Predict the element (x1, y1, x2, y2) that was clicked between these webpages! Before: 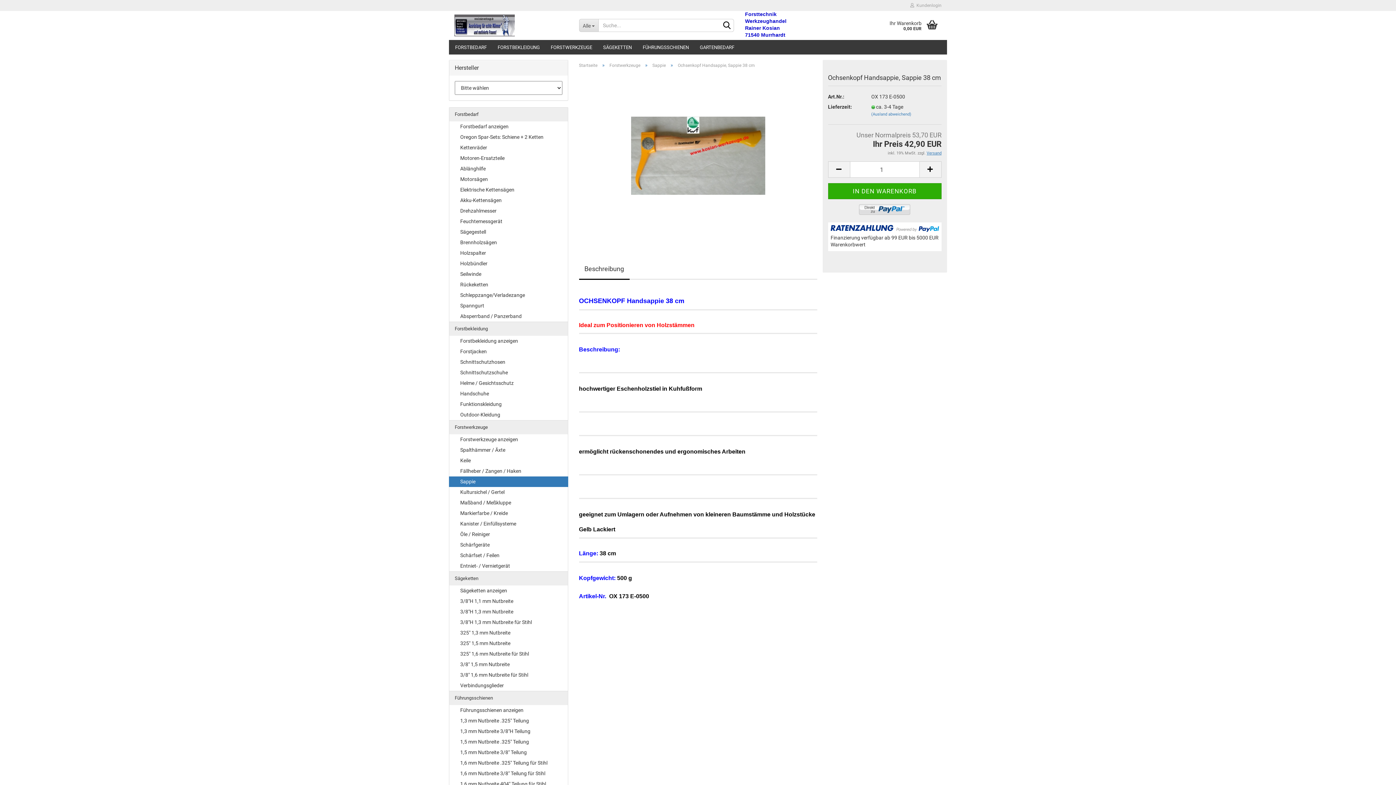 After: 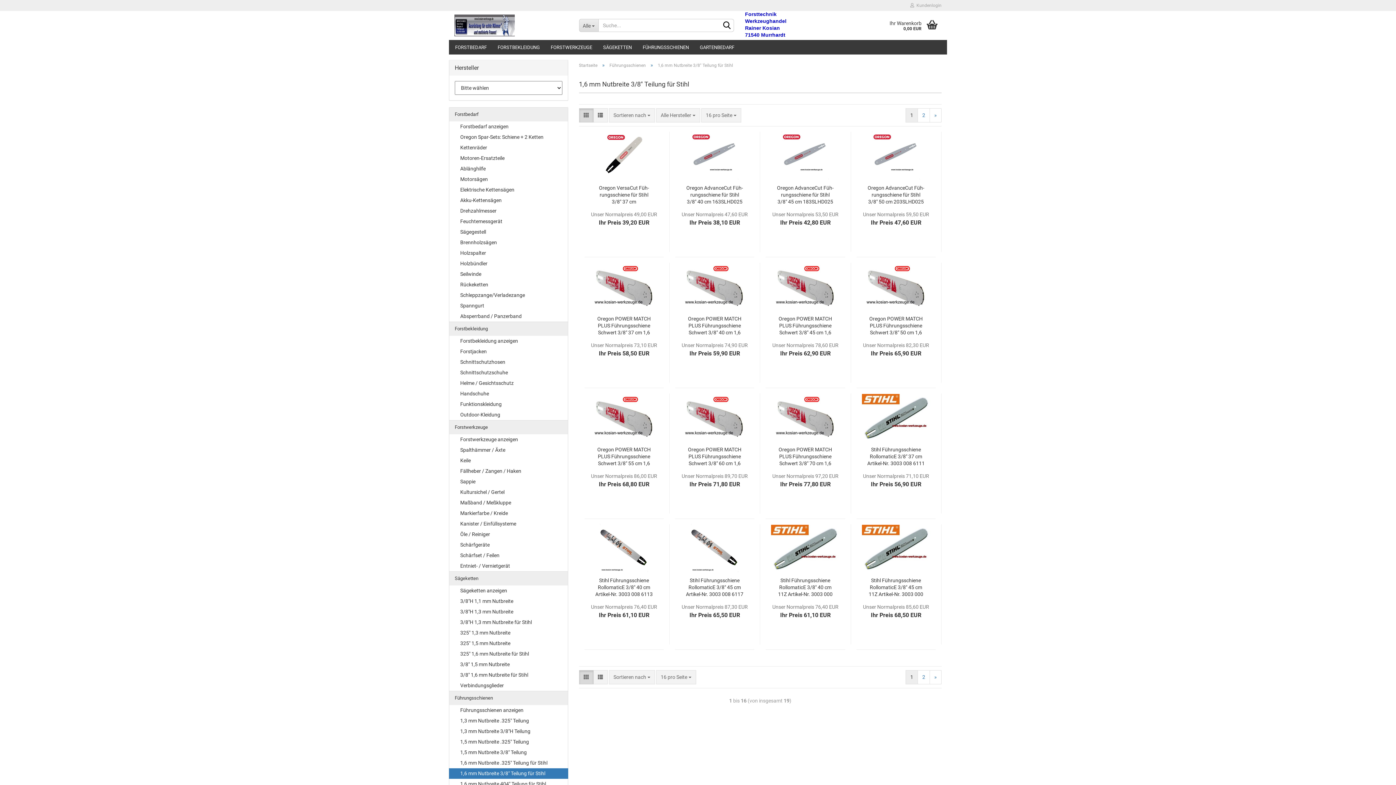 Action: bbox: (449, 768, 567, 779) label: 1,6 mm Nutbreite 3/8" Teilung für Stihl